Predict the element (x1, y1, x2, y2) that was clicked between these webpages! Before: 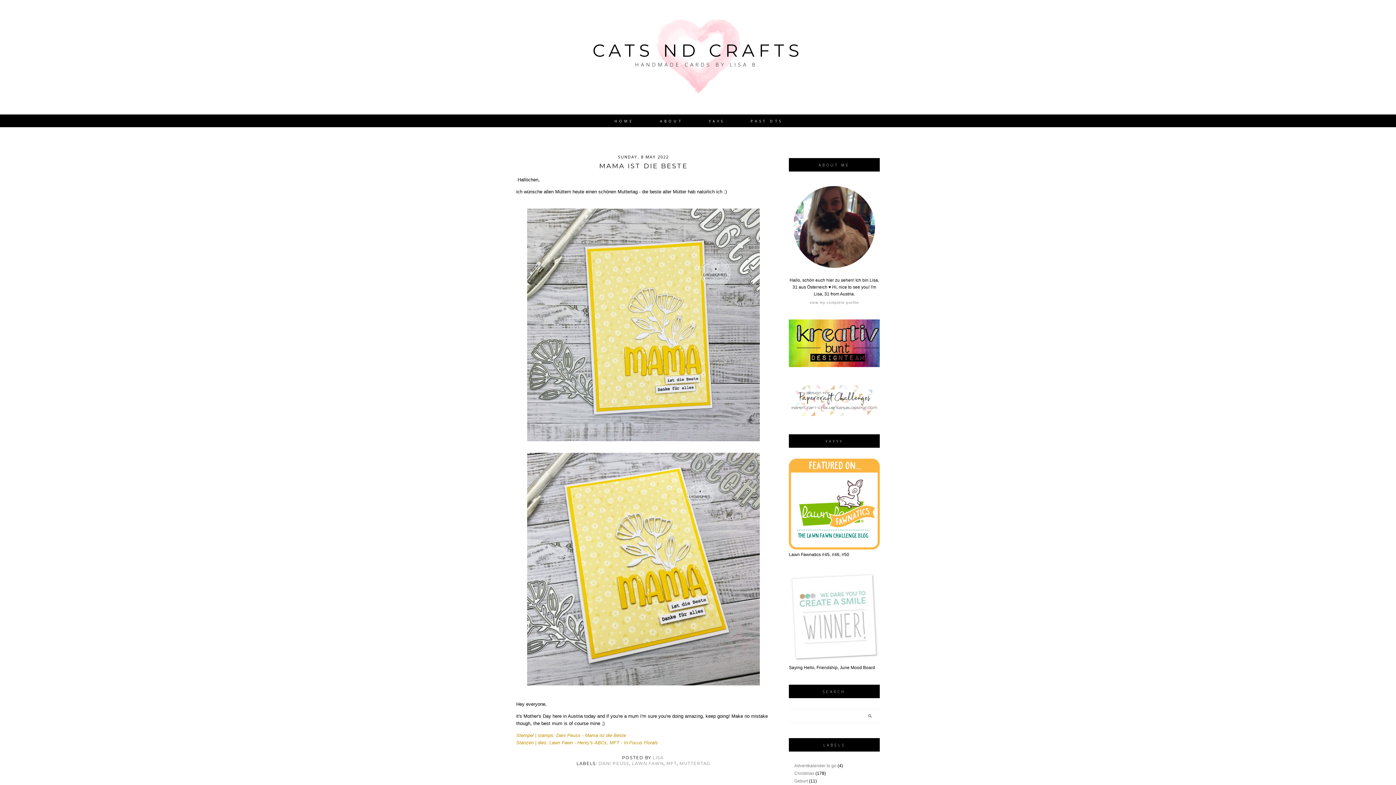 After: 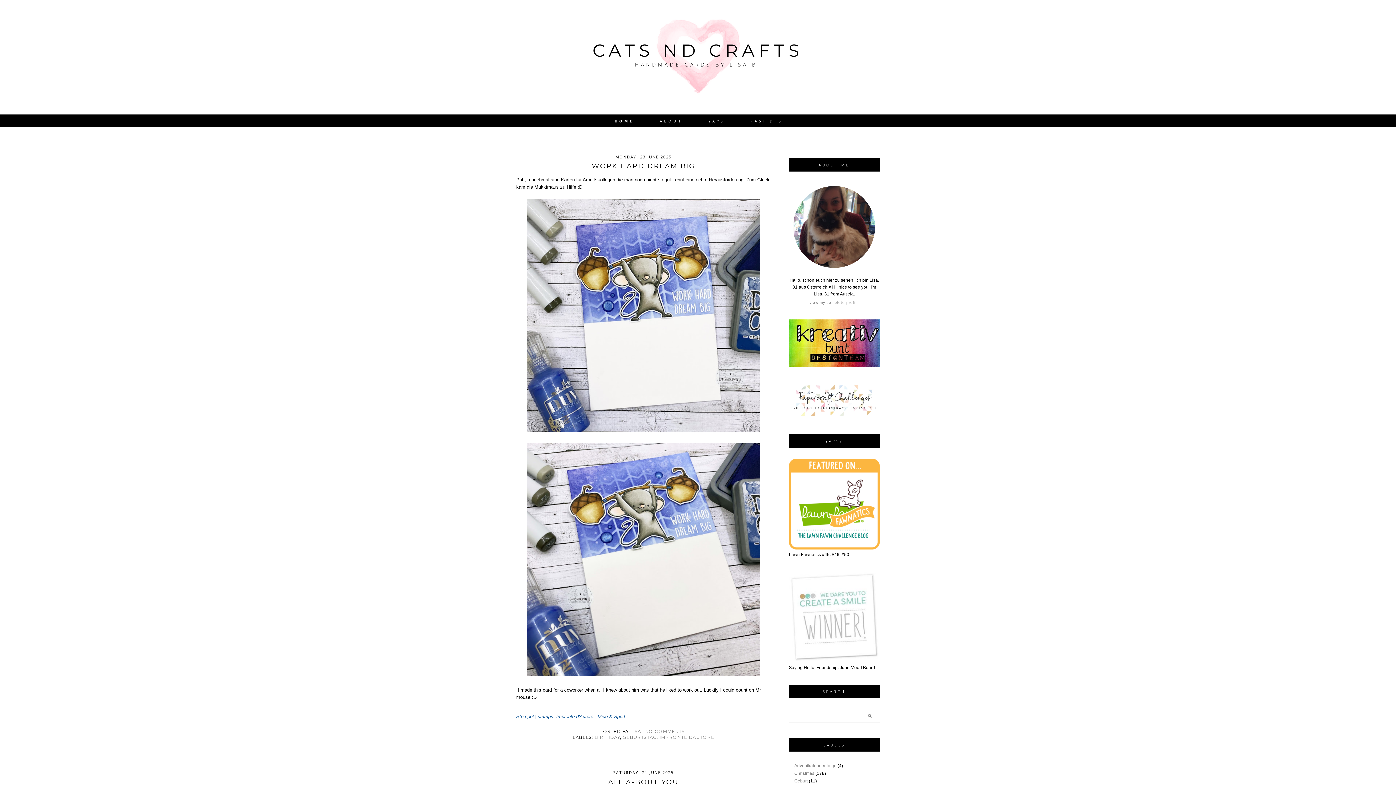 Action: bbox: (592, 40, 803, 61) label: CATS ND CRAFTS